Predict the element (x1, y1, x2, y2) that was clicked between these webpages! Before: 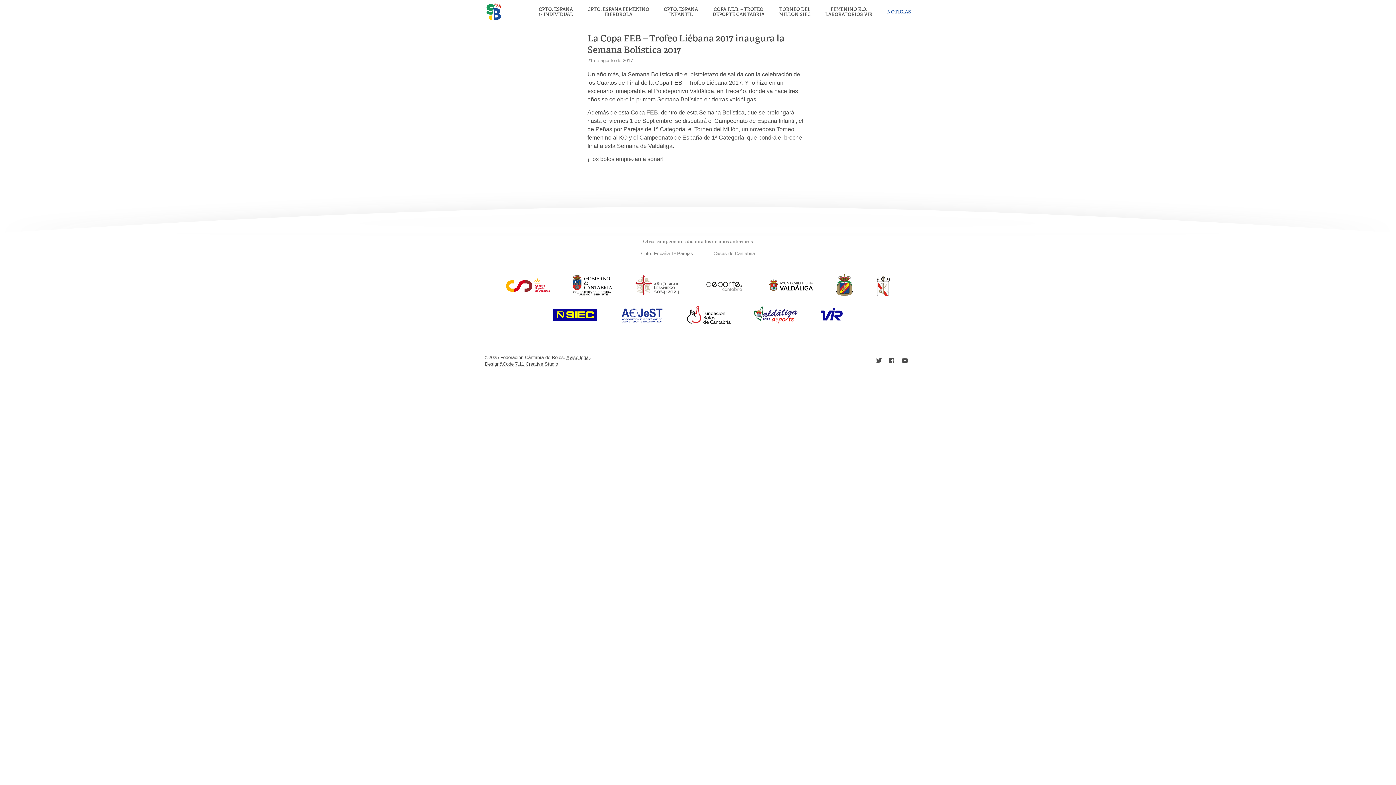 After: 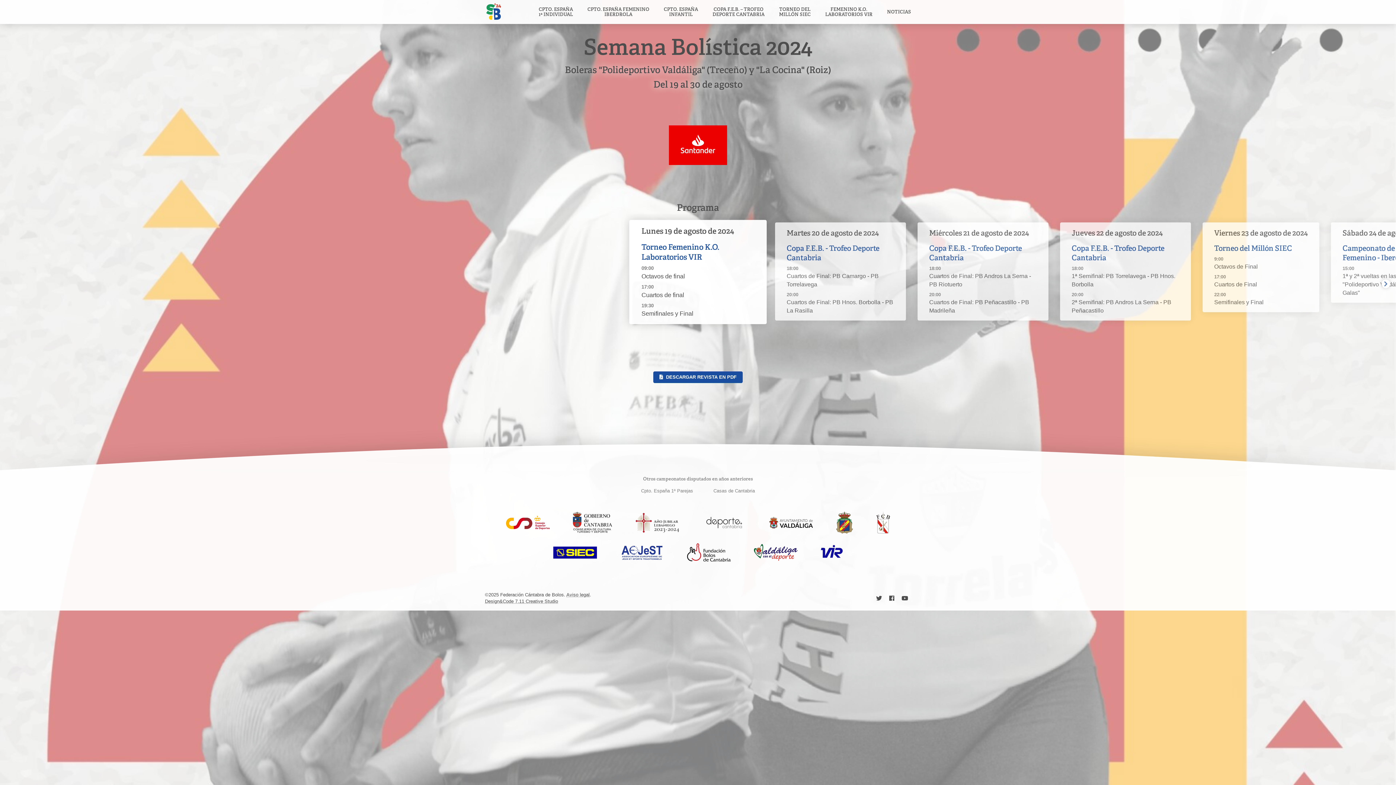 Action: bbox: (485, 2, 502, 21)